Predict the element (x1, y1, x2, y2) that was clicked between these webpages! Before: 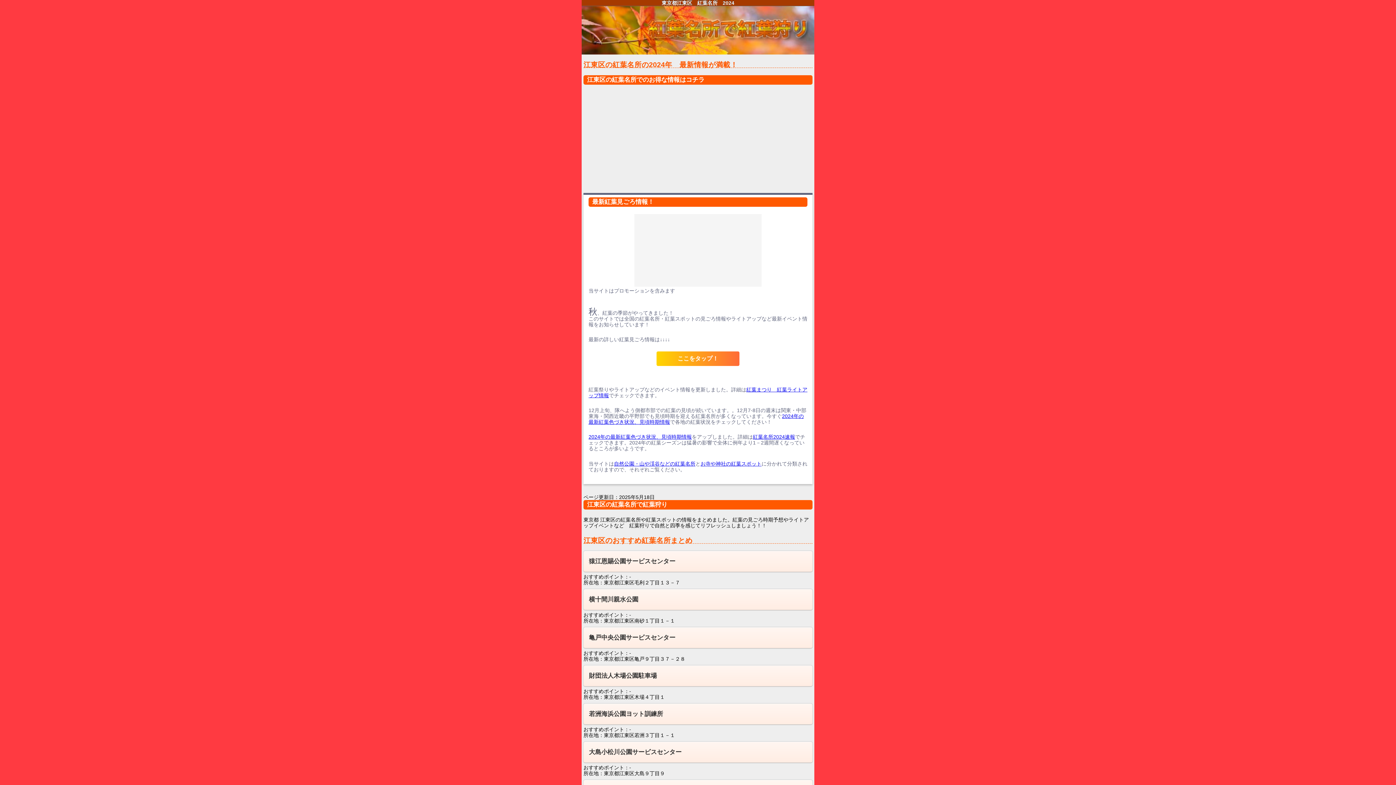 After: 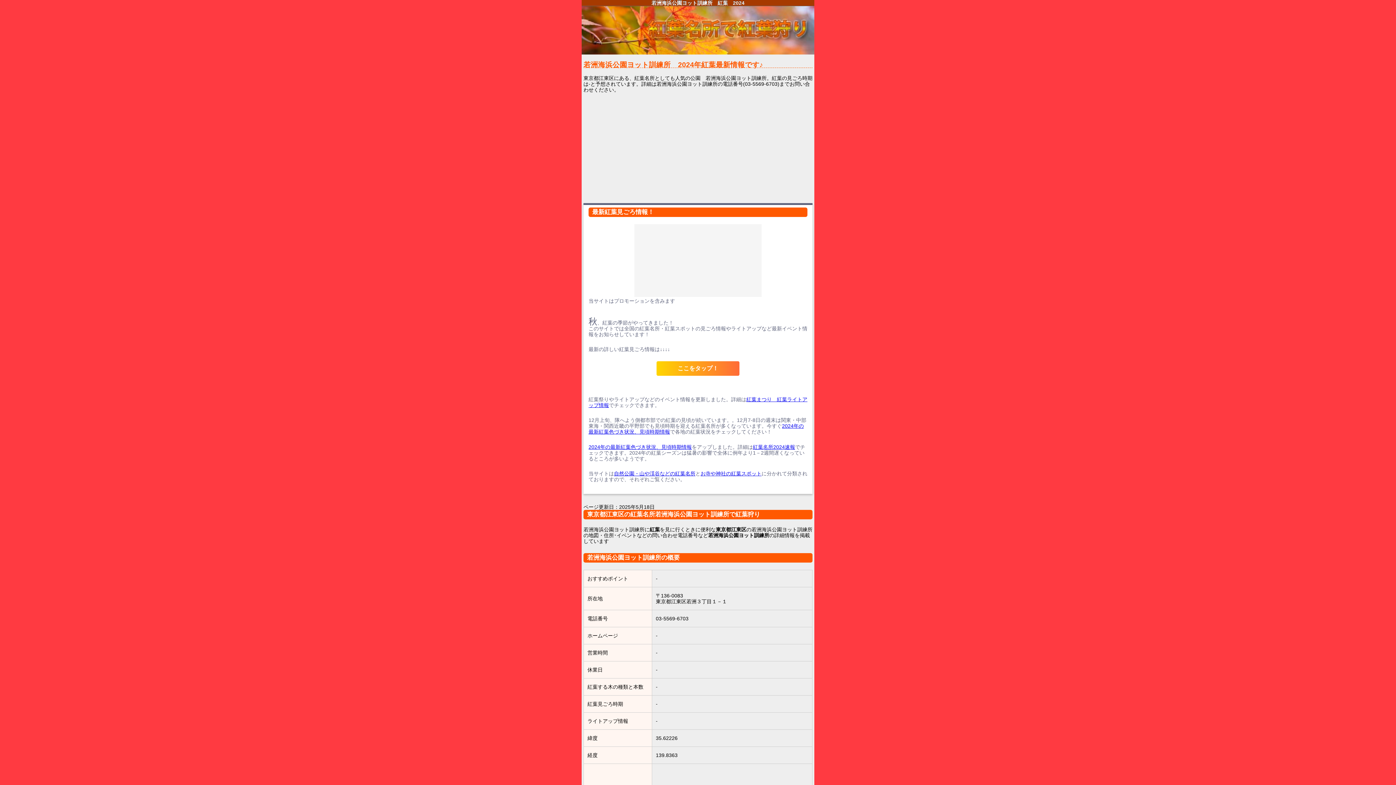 Action: bbox: (583, 704, 812, 725) label: 若洲海浜公園ヨット訓練所